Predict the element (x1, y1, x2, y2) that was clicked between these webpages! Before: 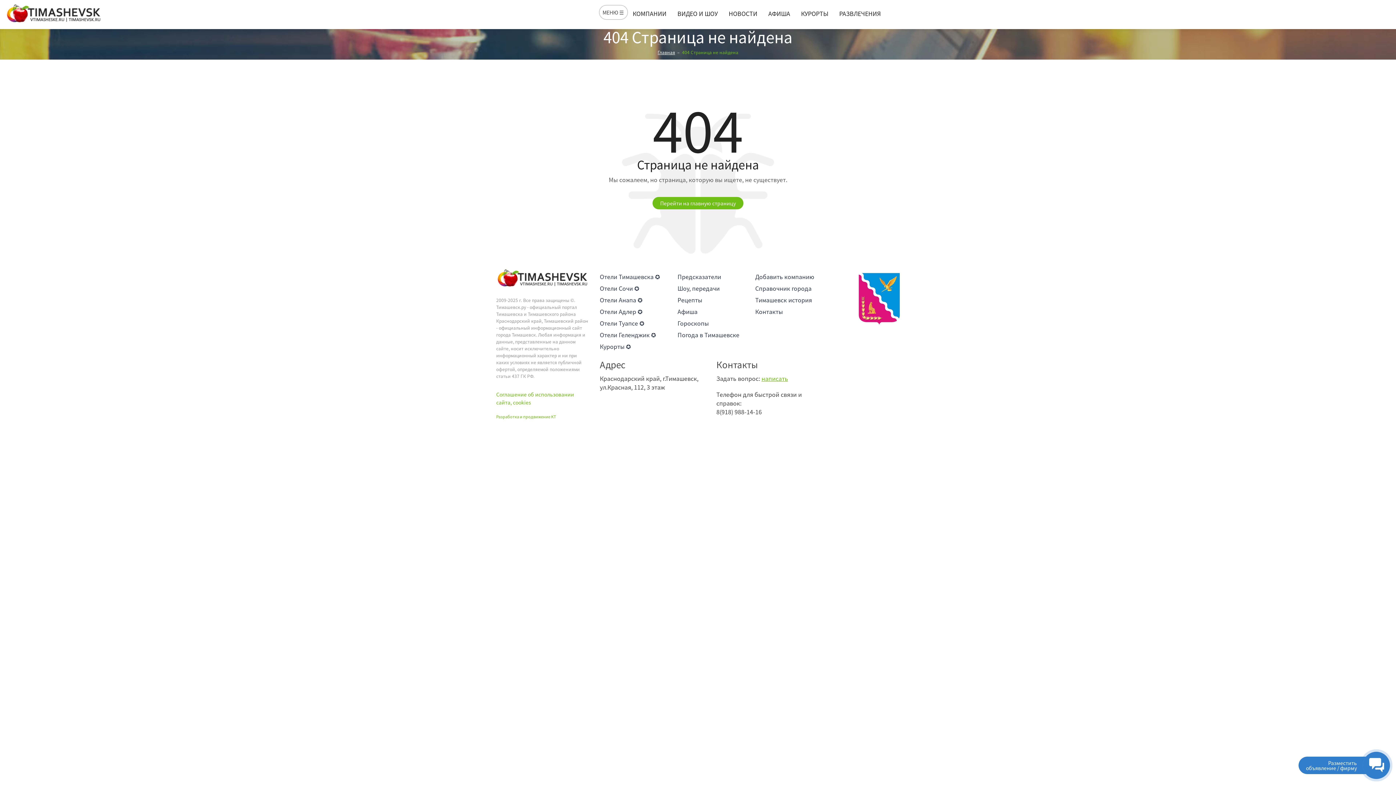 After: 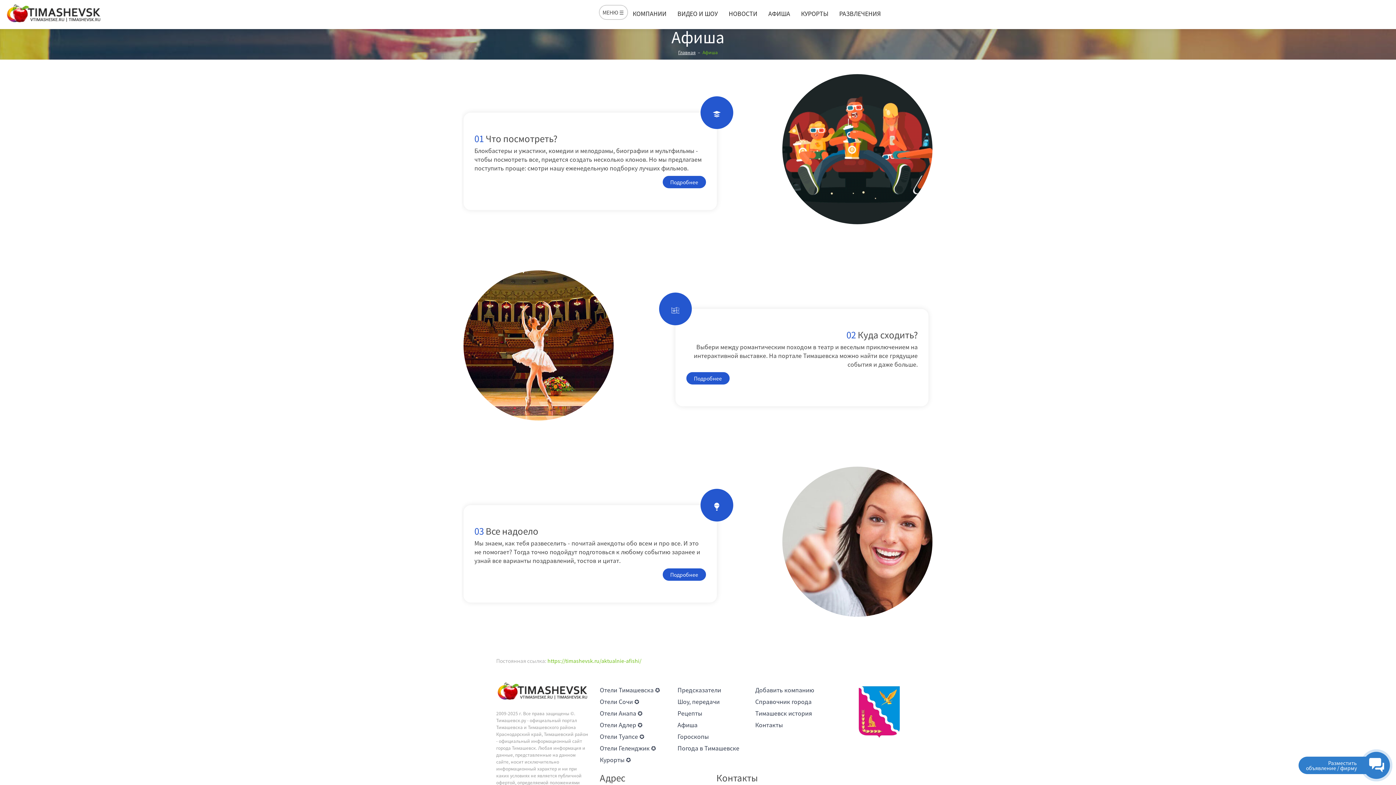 Action: label: Афиша bbox: (677, 307, 744, 315)